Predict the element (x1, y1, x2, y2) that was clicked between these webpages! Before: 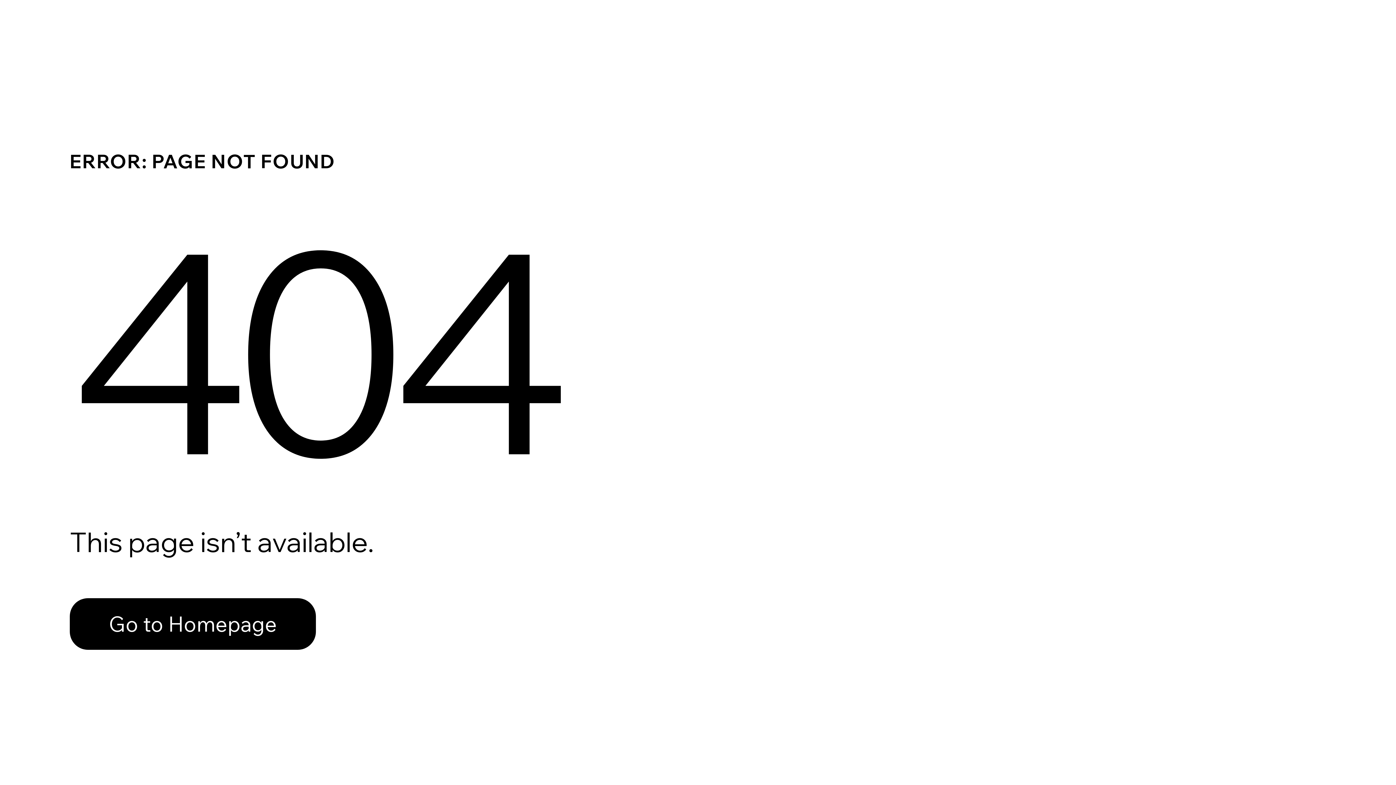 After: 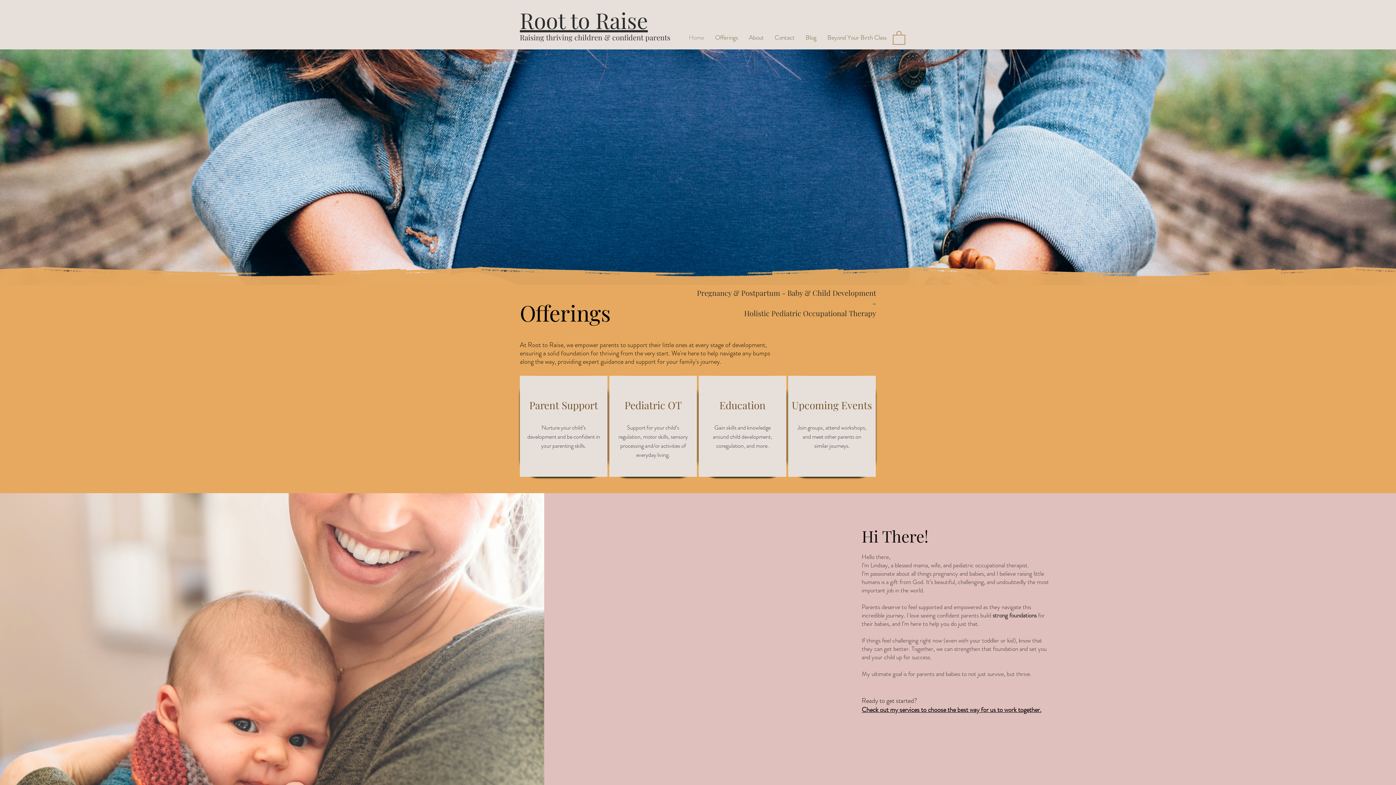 Action: bbox: (69, 582, 768, 659) label: Go to Homepage